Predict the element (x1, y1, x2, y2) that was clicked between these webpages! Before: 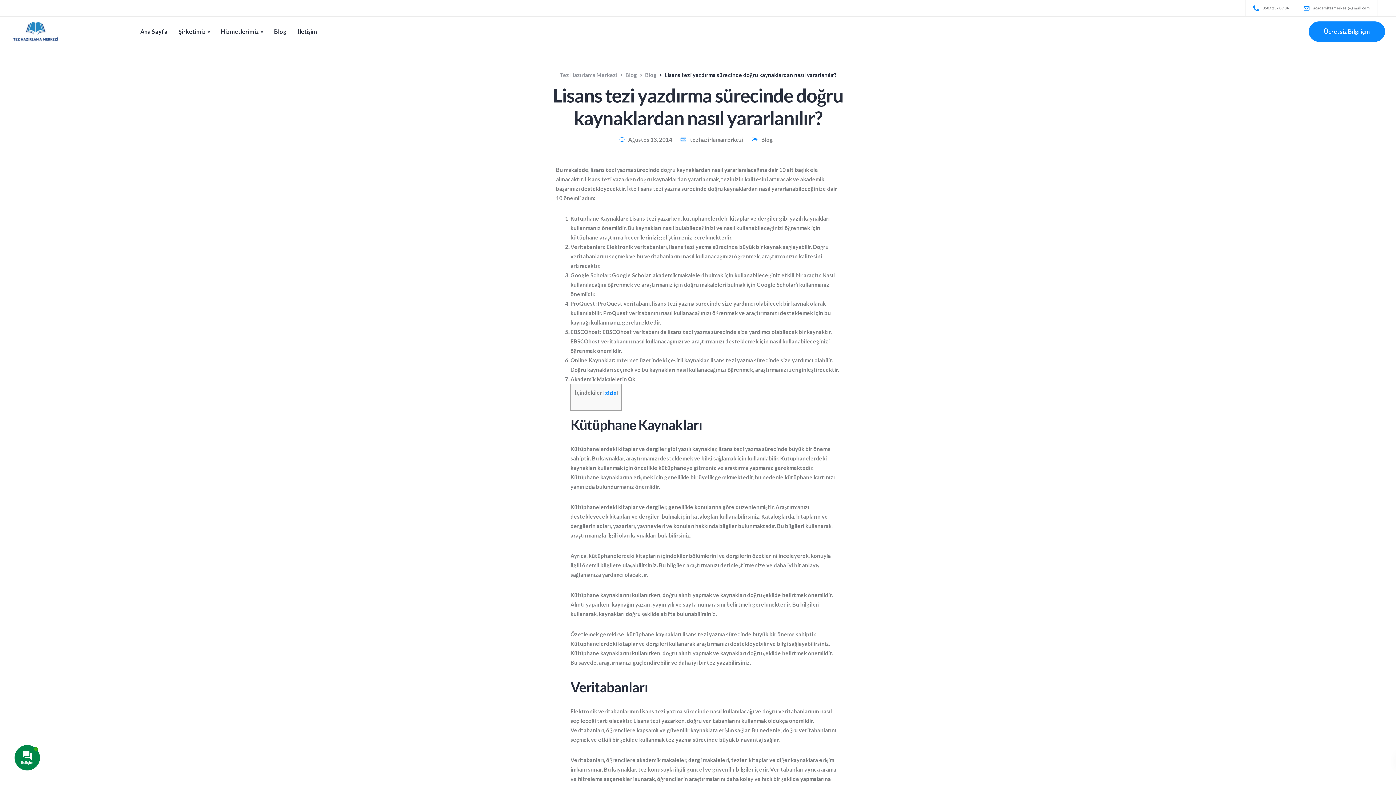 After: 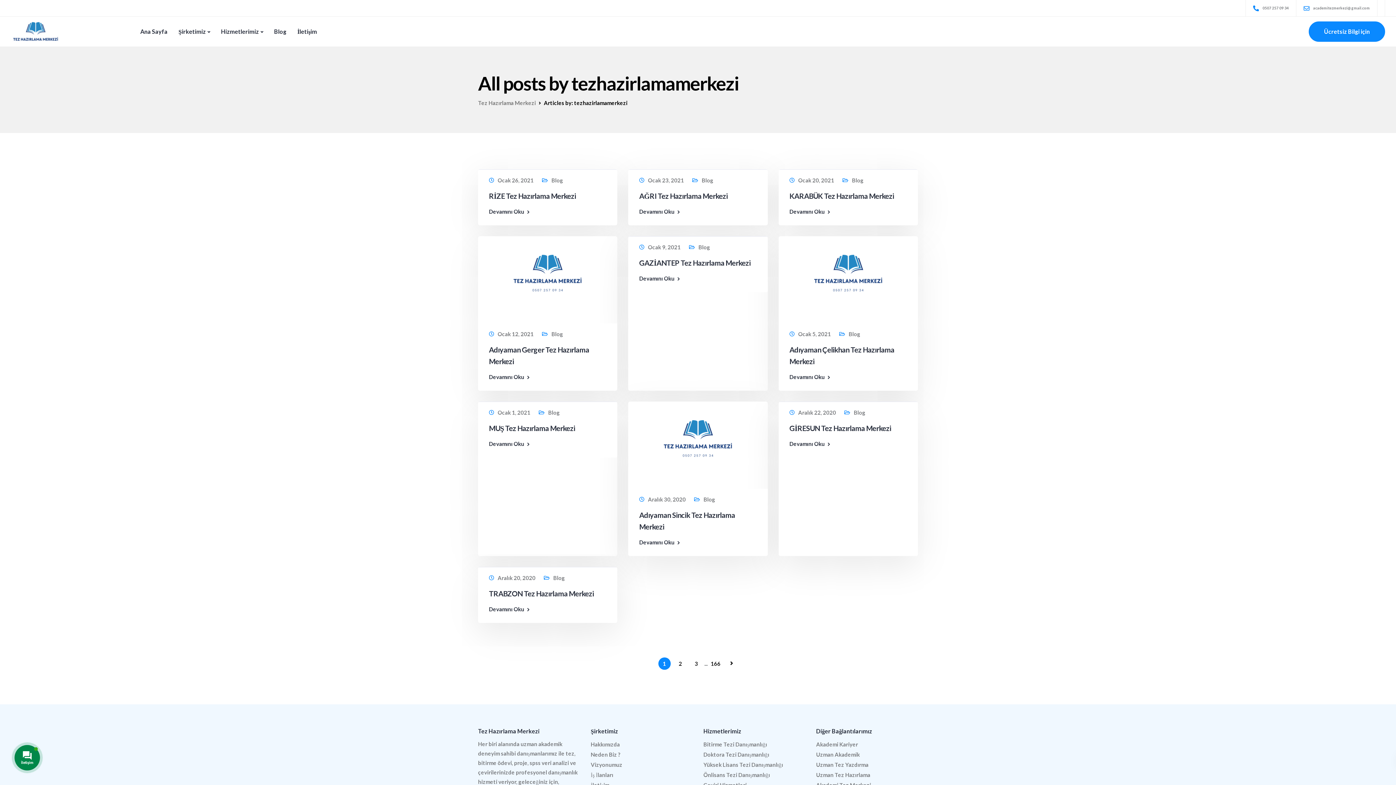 Action: label: tezhazirlamamerkezi bbox: (690, 136, 743, 142)